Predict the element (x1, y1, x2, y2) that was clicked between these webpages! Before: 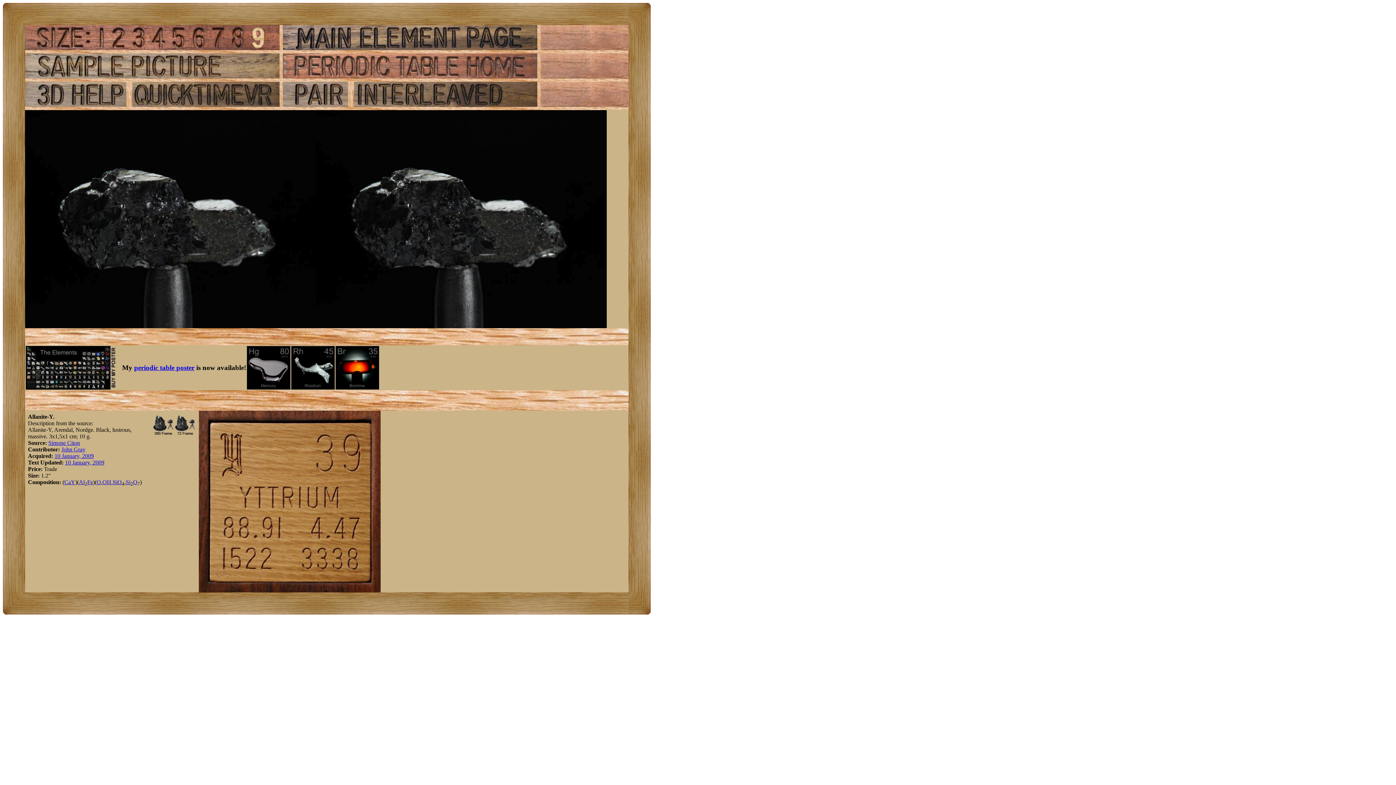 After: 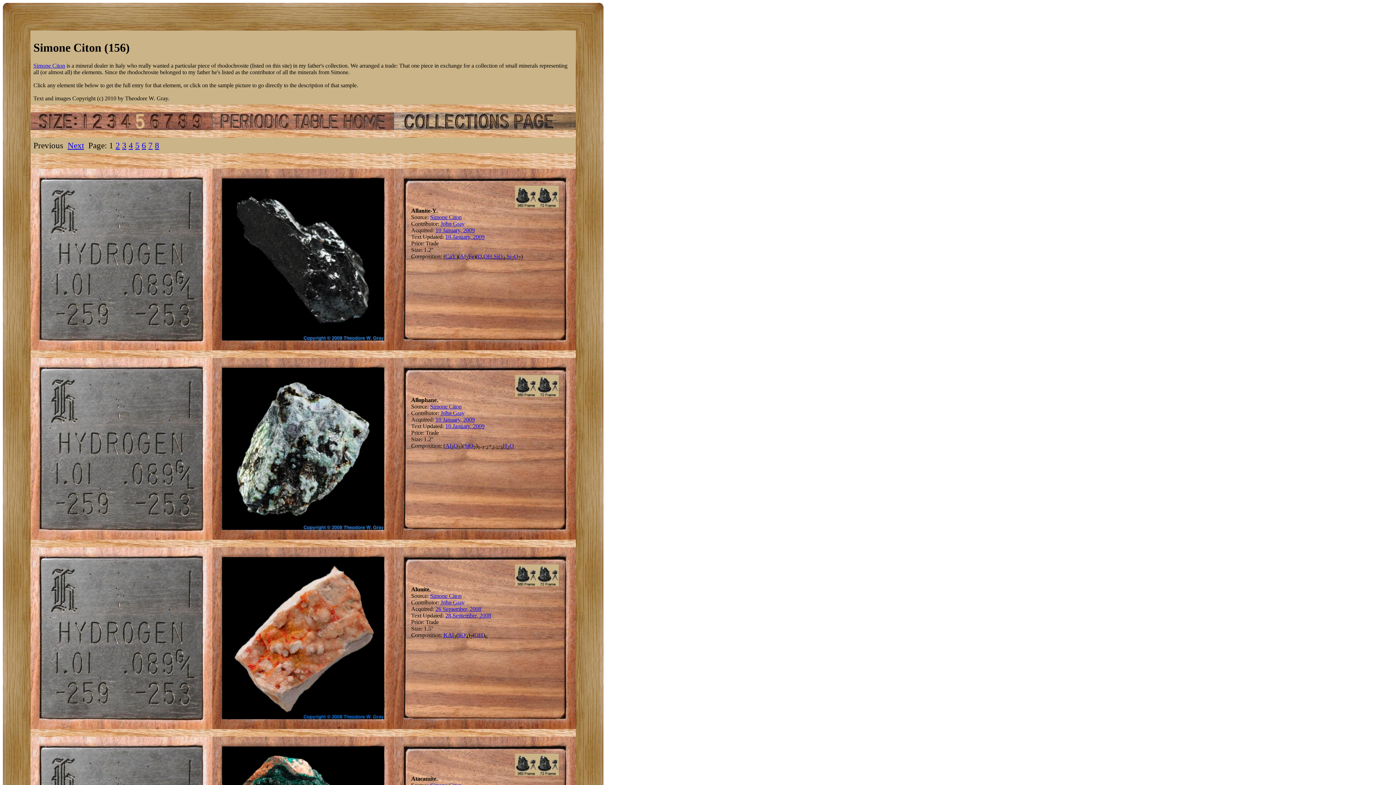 Action: label: Simone Citon bbox: (48, 440, 80, 446)